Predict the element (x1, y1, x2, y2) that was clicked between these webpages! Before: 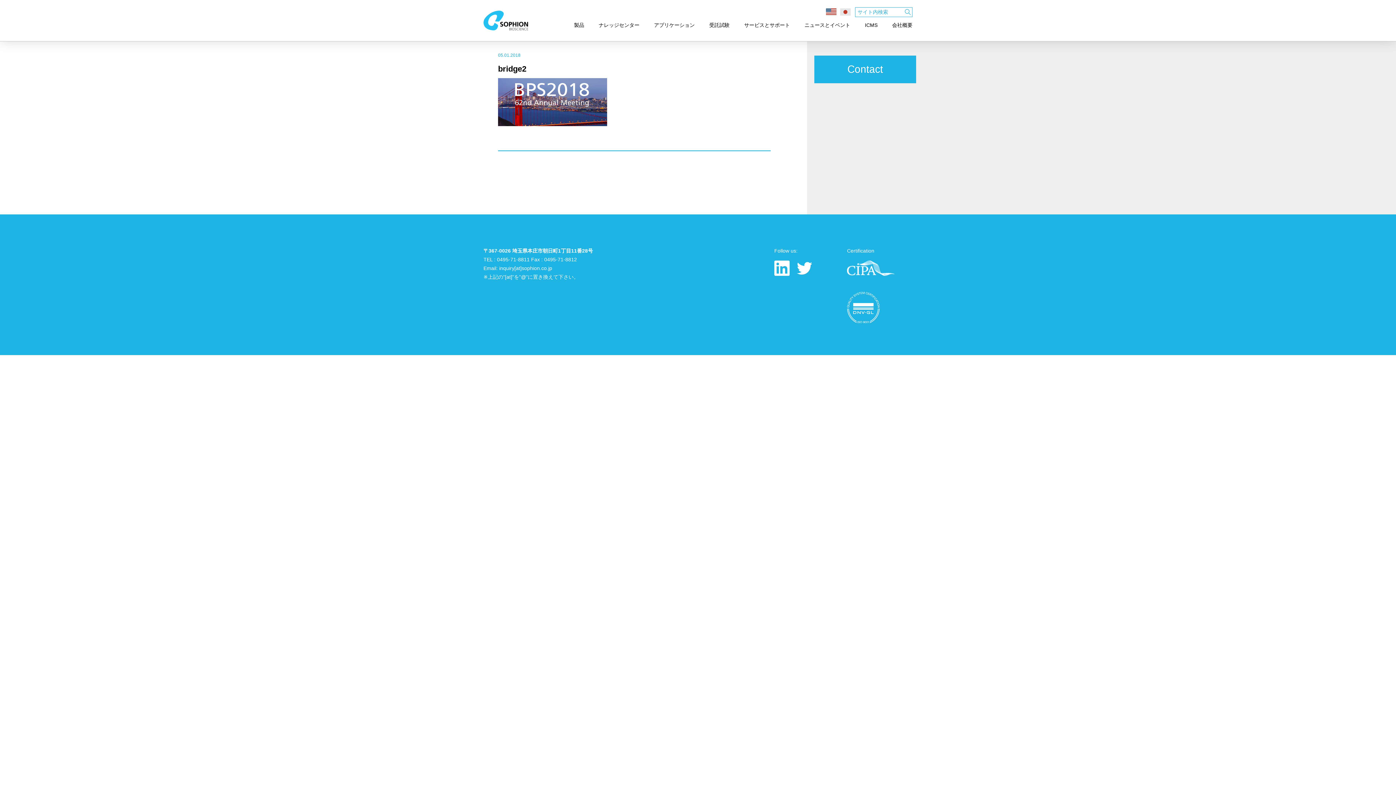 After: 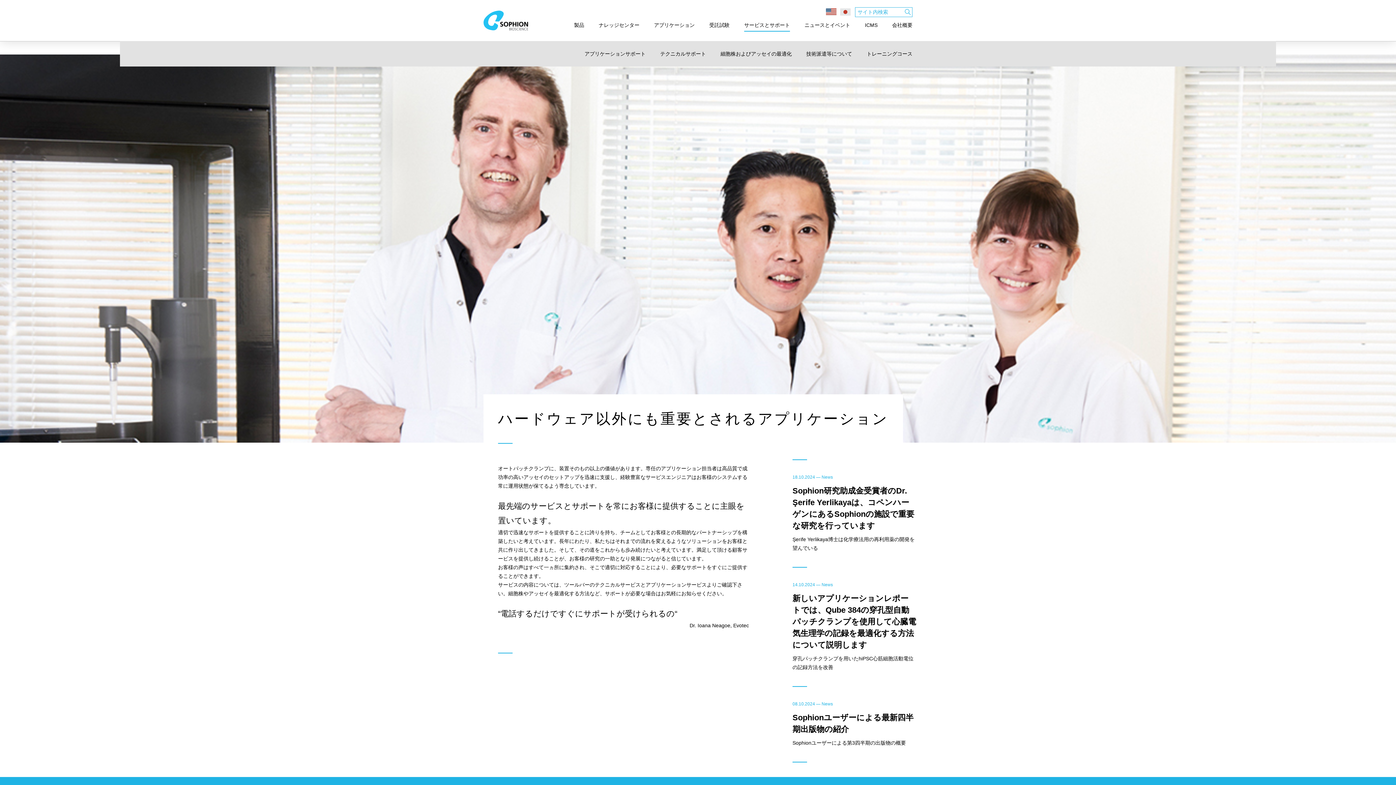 Action: bbox: (744, 22, 790, 30) label: サービスとサポート